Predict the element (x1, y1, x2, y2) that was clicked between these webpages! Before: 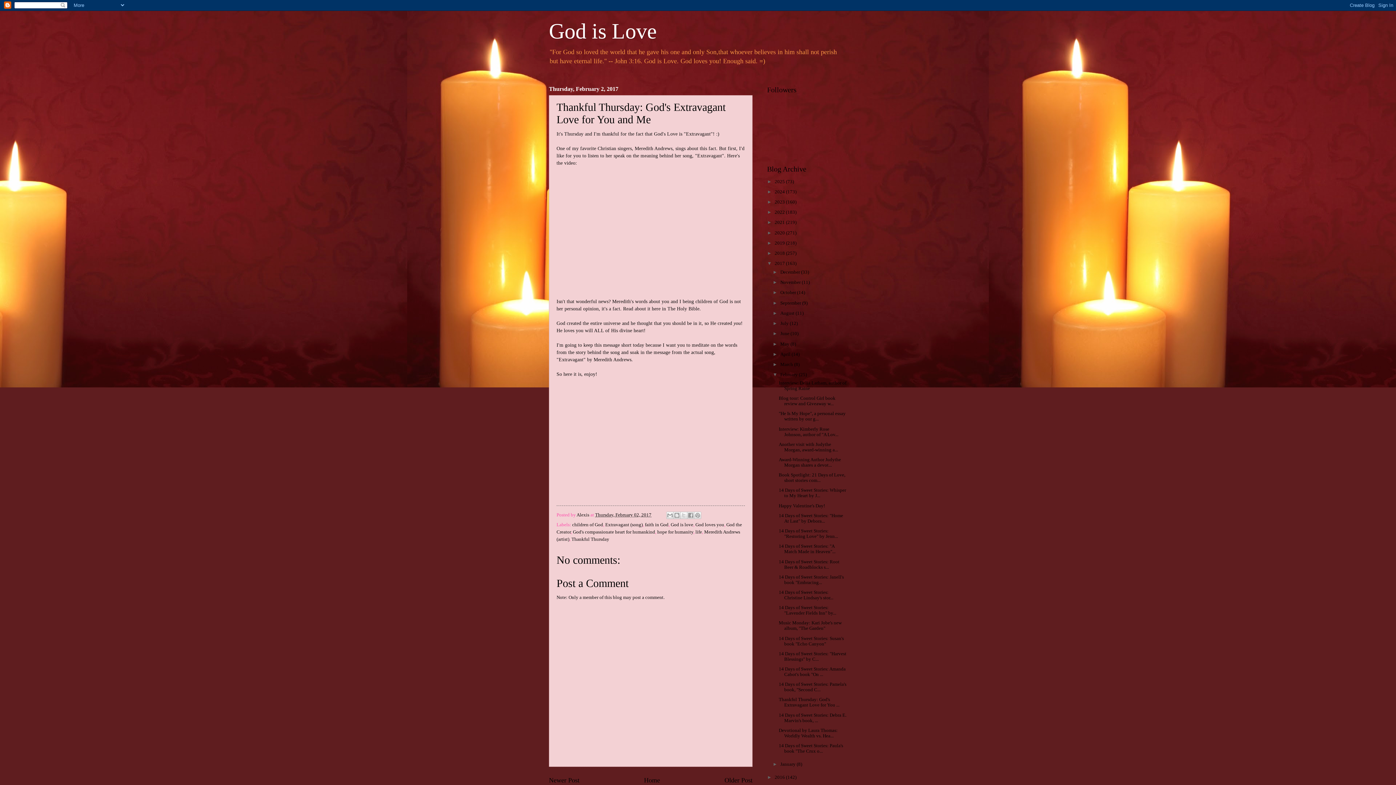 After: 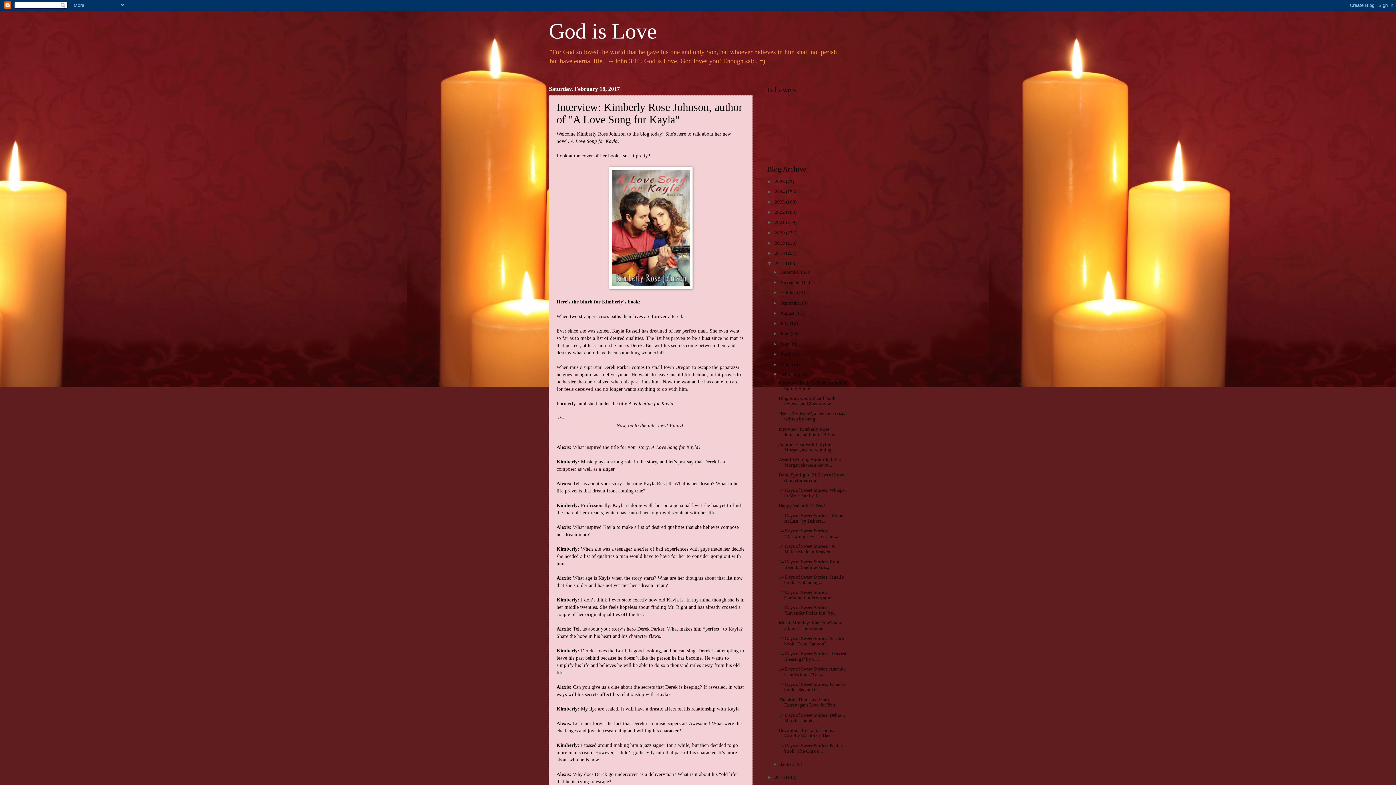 Action: label: Interview: Kimberly Rose Johnson, author of "A Lov... bbox: (778, 426, 838, 437)